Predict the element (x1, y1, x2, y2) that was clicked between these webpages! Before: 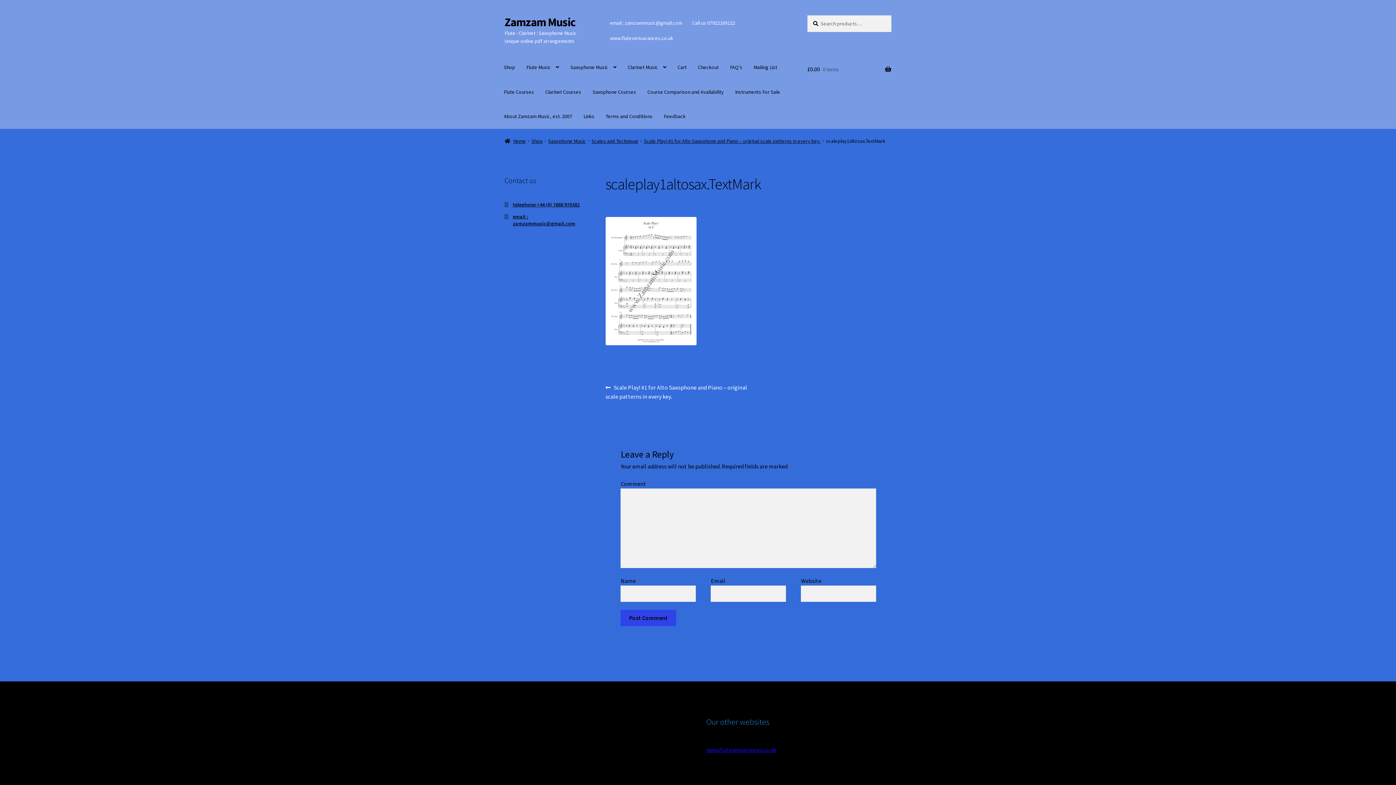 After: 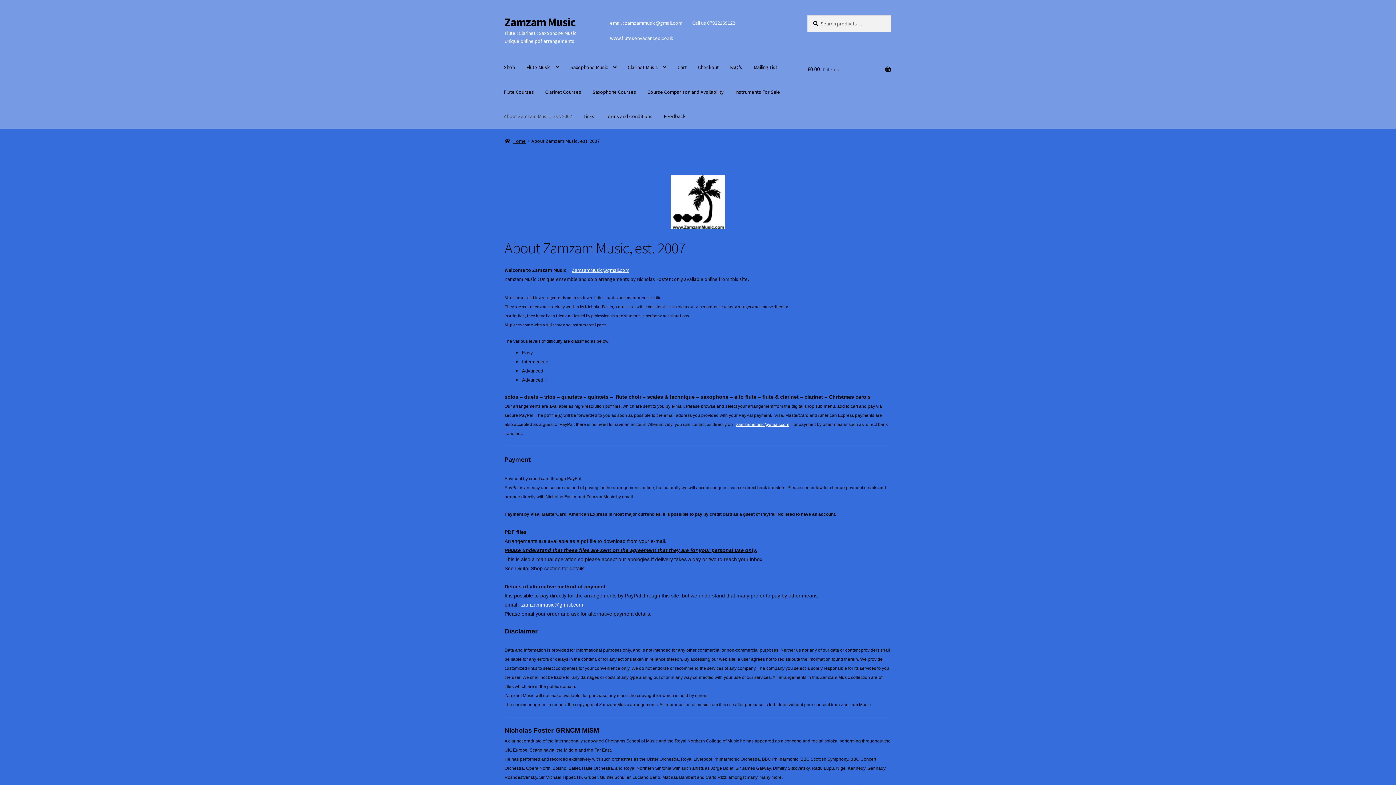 Action: label: About Zamzam Music, est. 2007 bbox: (498, 104, 577, 128)